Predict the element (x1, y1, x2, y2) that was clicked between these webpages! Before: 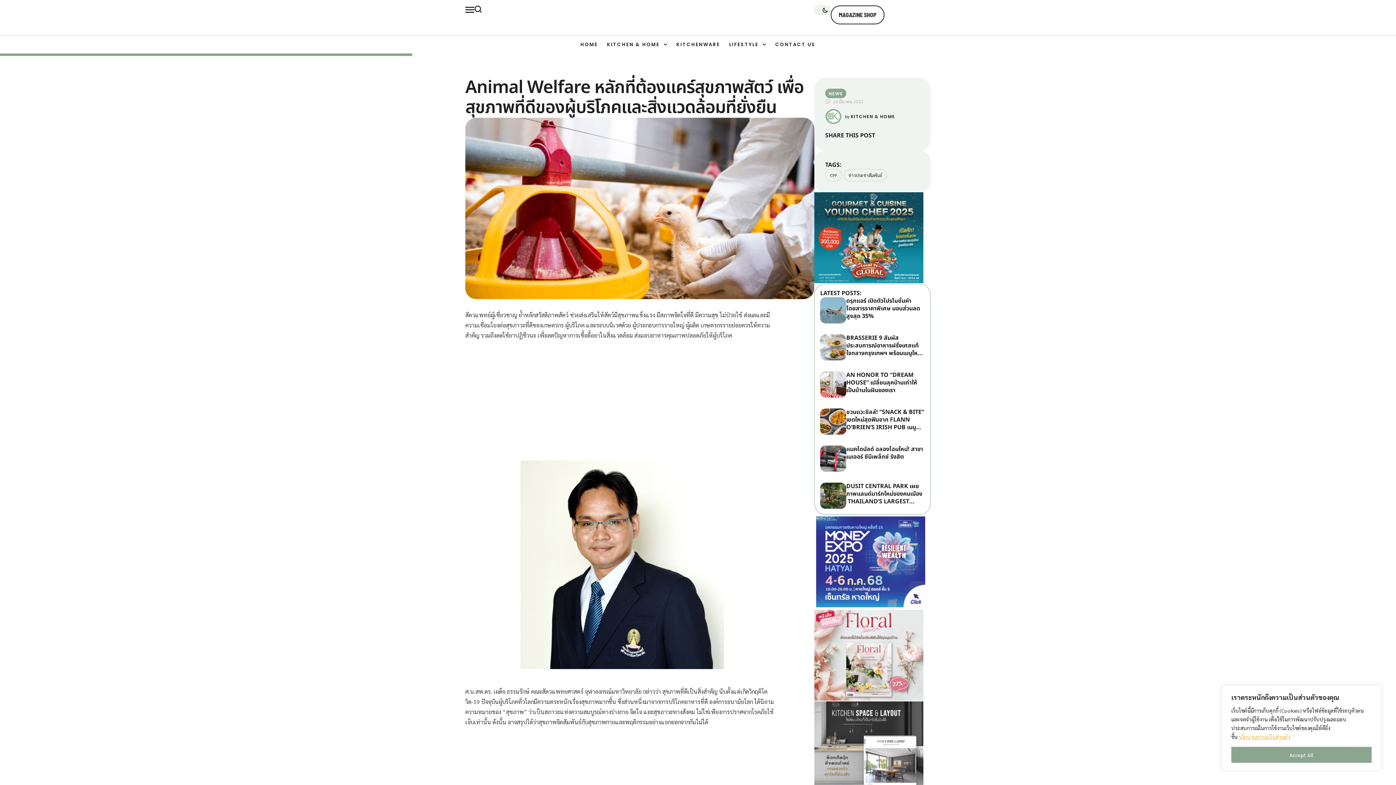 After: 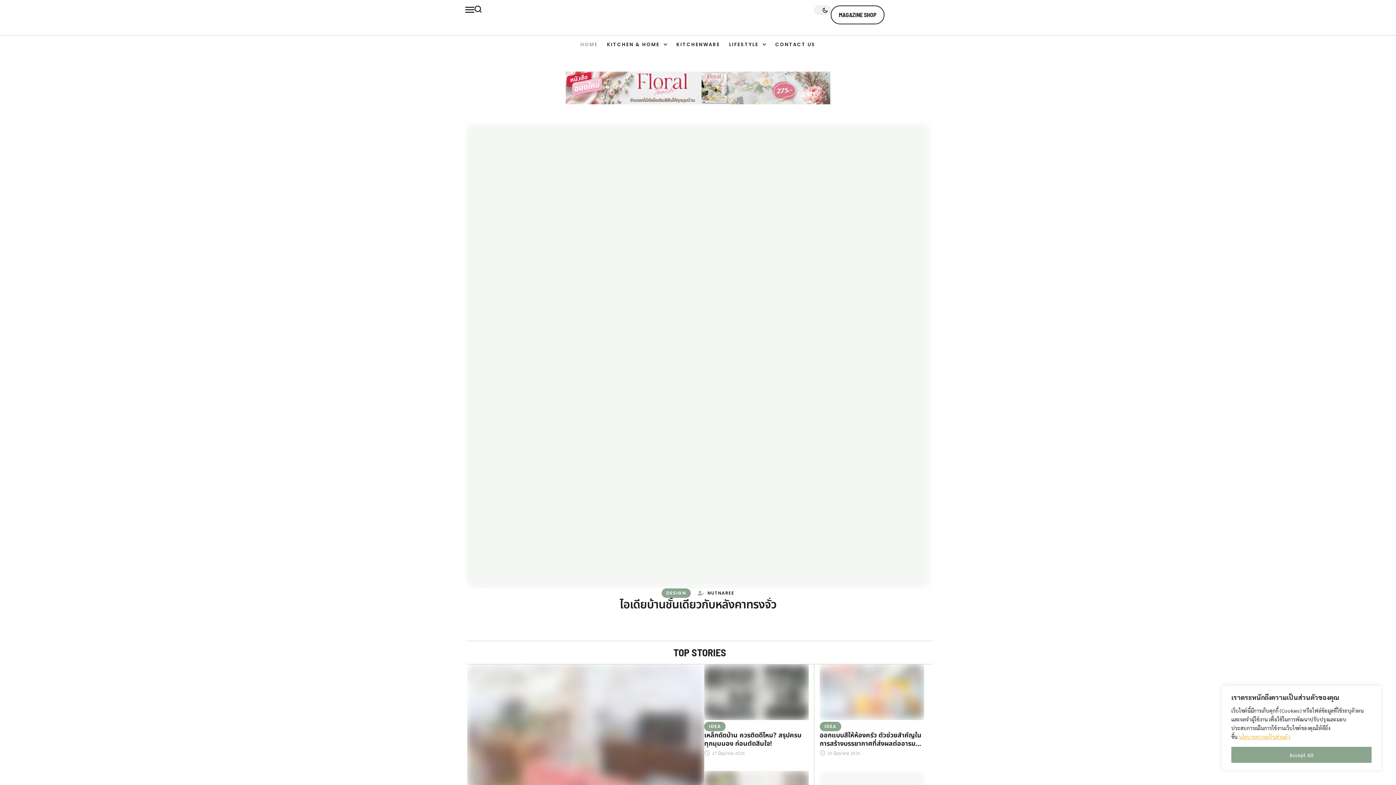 Action: bbox: (580, 41, 598, 48) label: Menu item